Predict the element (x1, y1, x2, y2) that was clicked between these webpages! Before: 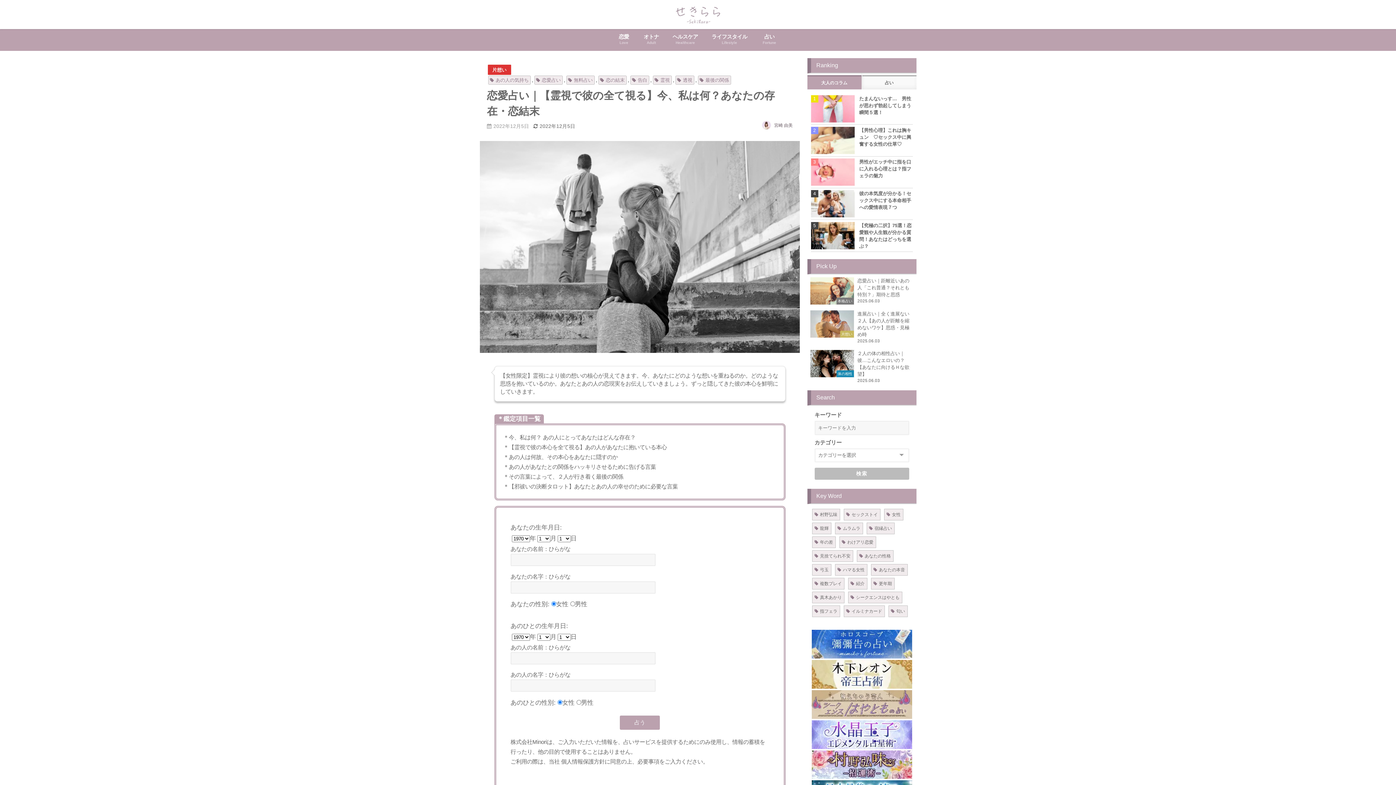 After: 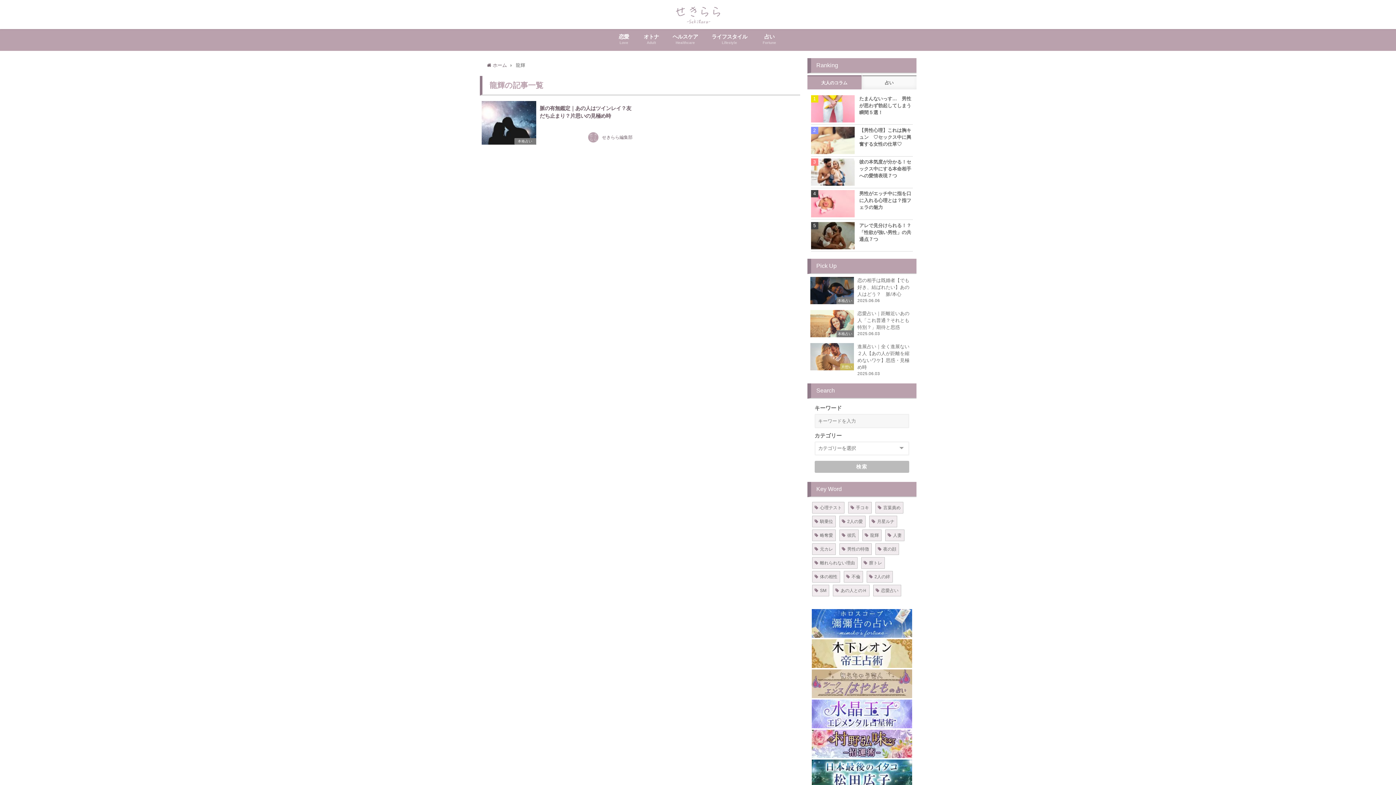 Action: label: 龍輝 bbox: (812, 522, 831, 534)